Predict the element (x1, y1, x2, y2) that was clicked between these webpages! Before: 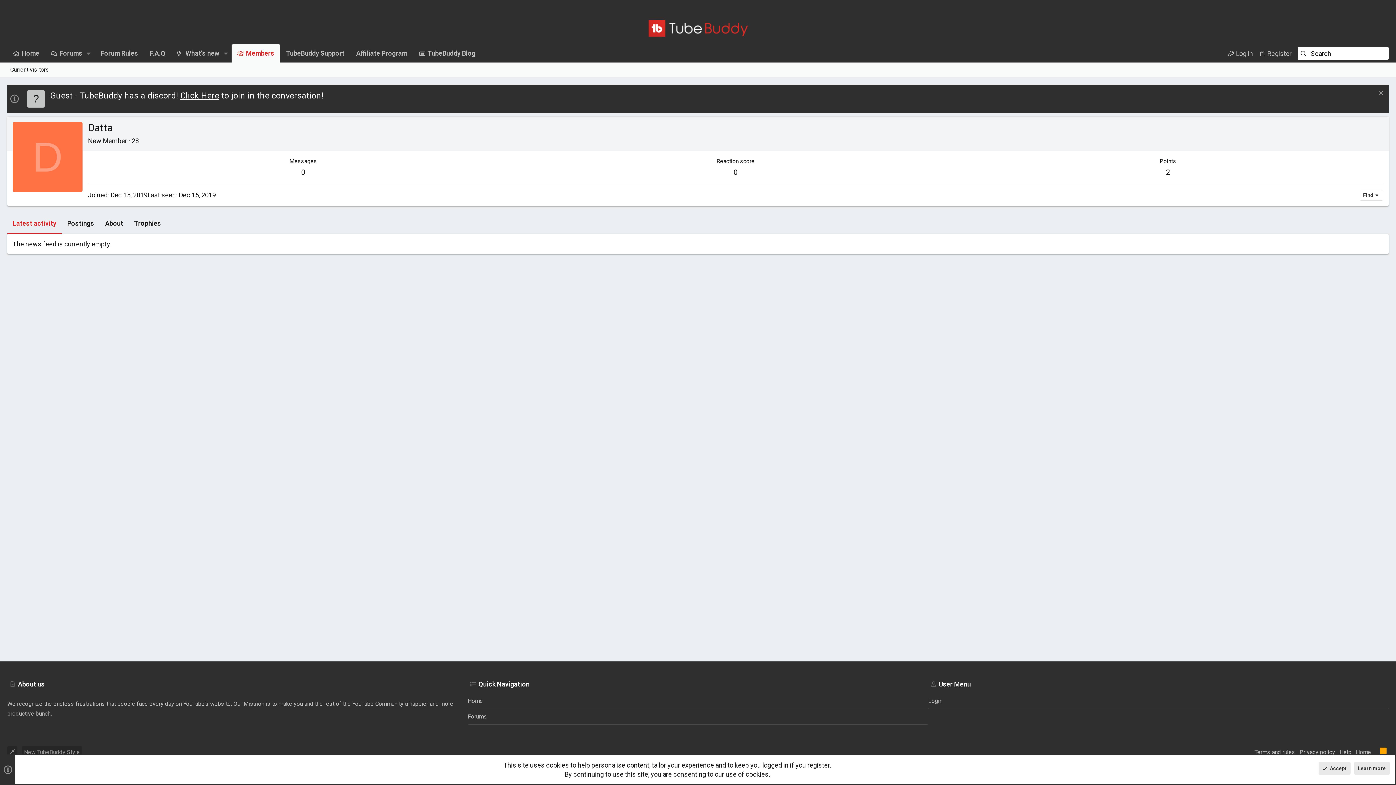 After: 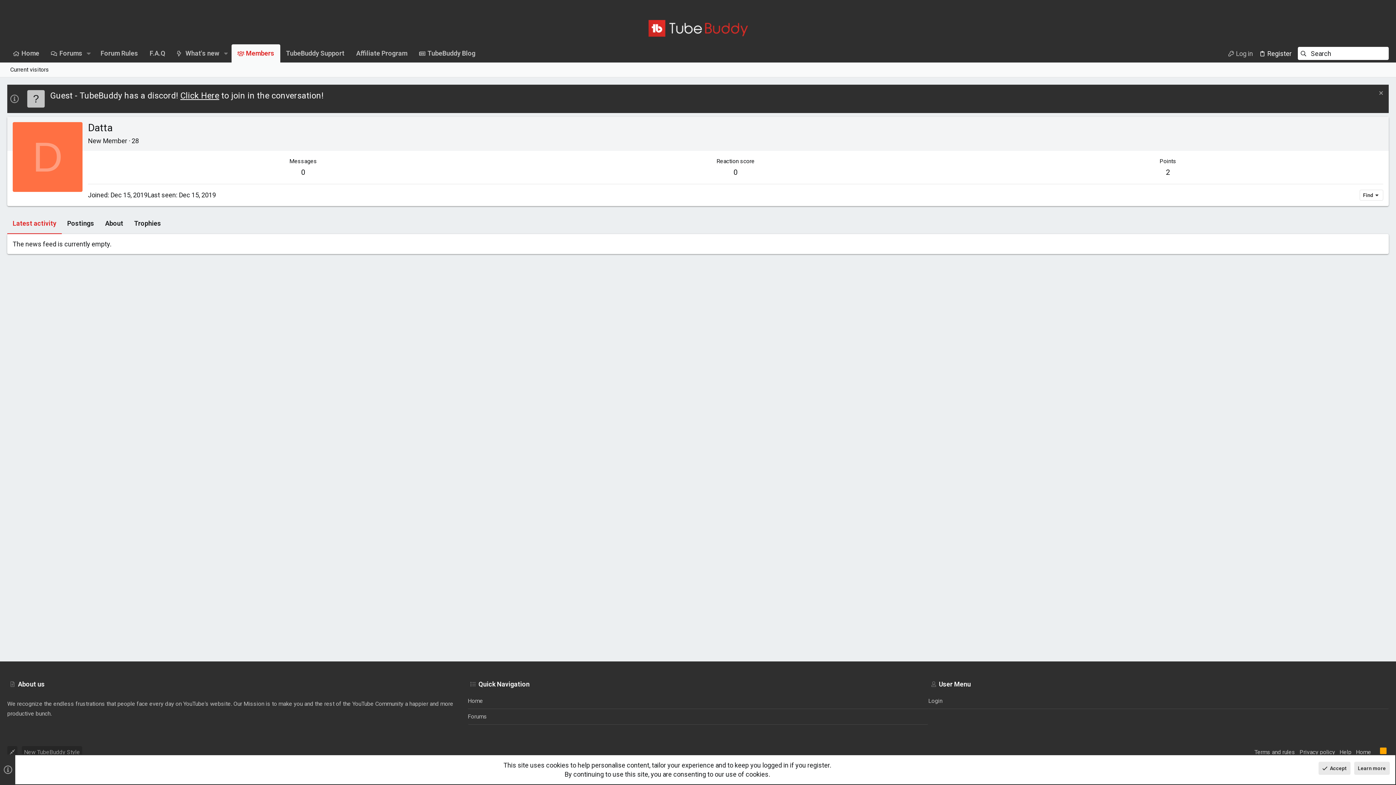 Action: label: Register bbox: (1256, 46, 1294, 60)